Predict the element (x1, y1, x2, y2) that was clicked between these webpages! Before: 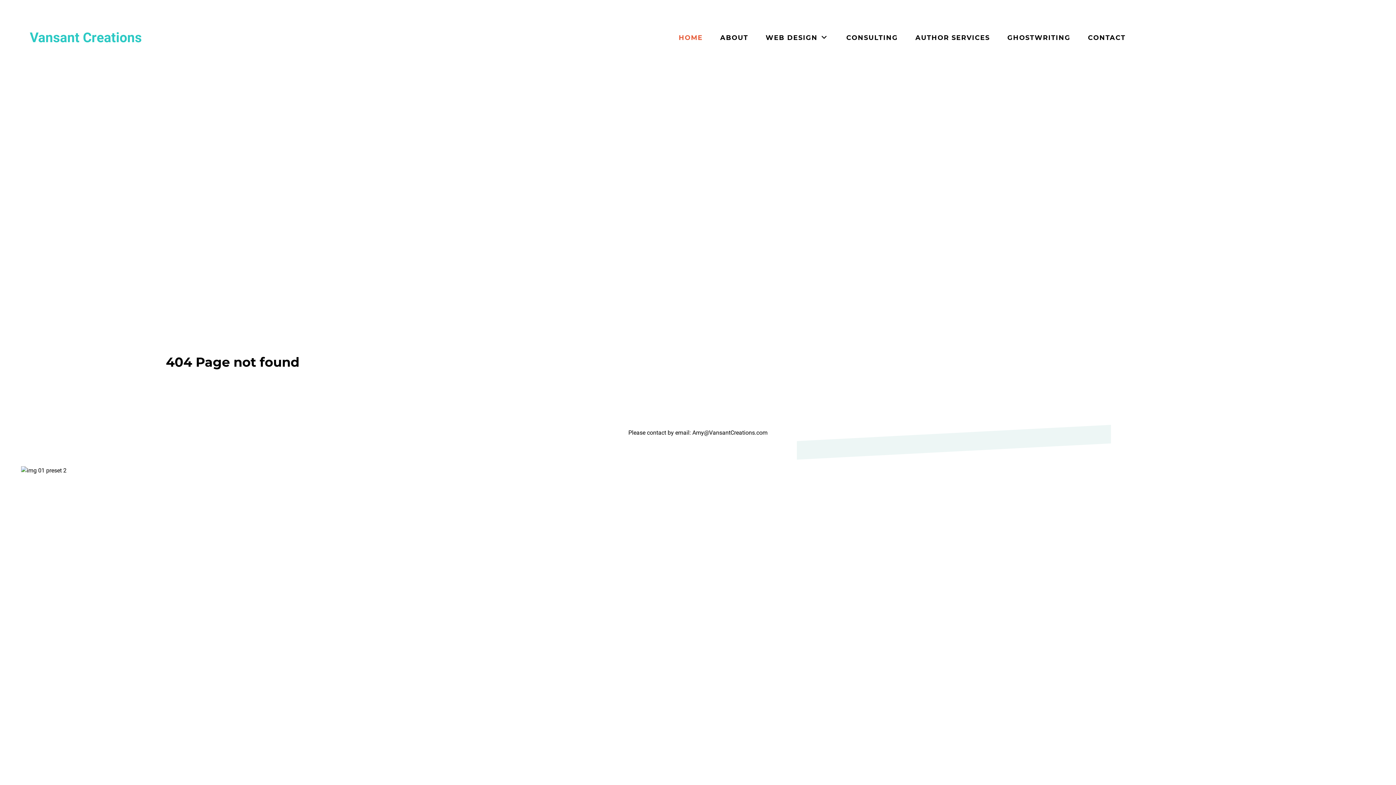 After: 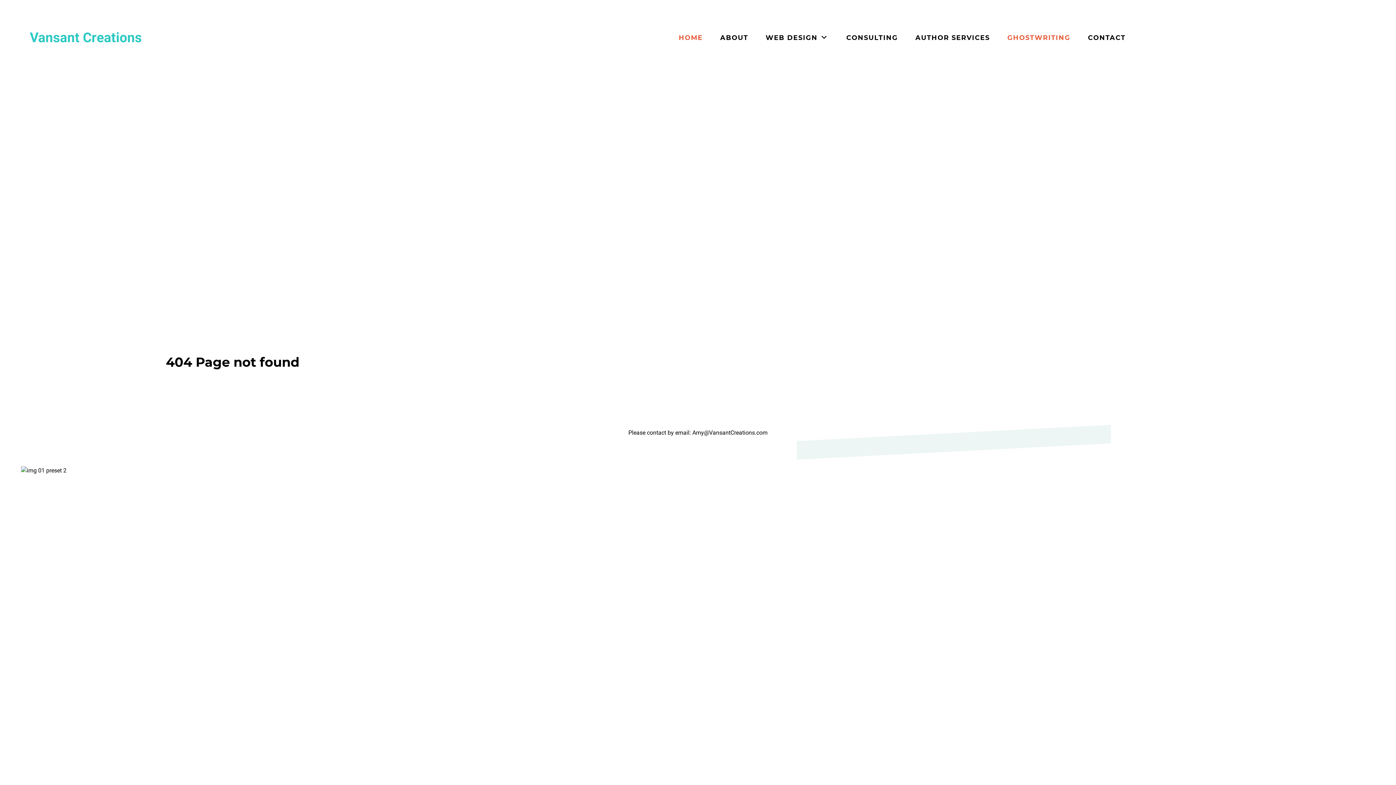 Action: label: GHOSTWRITING bbox: (998, 30, 1079, 45)